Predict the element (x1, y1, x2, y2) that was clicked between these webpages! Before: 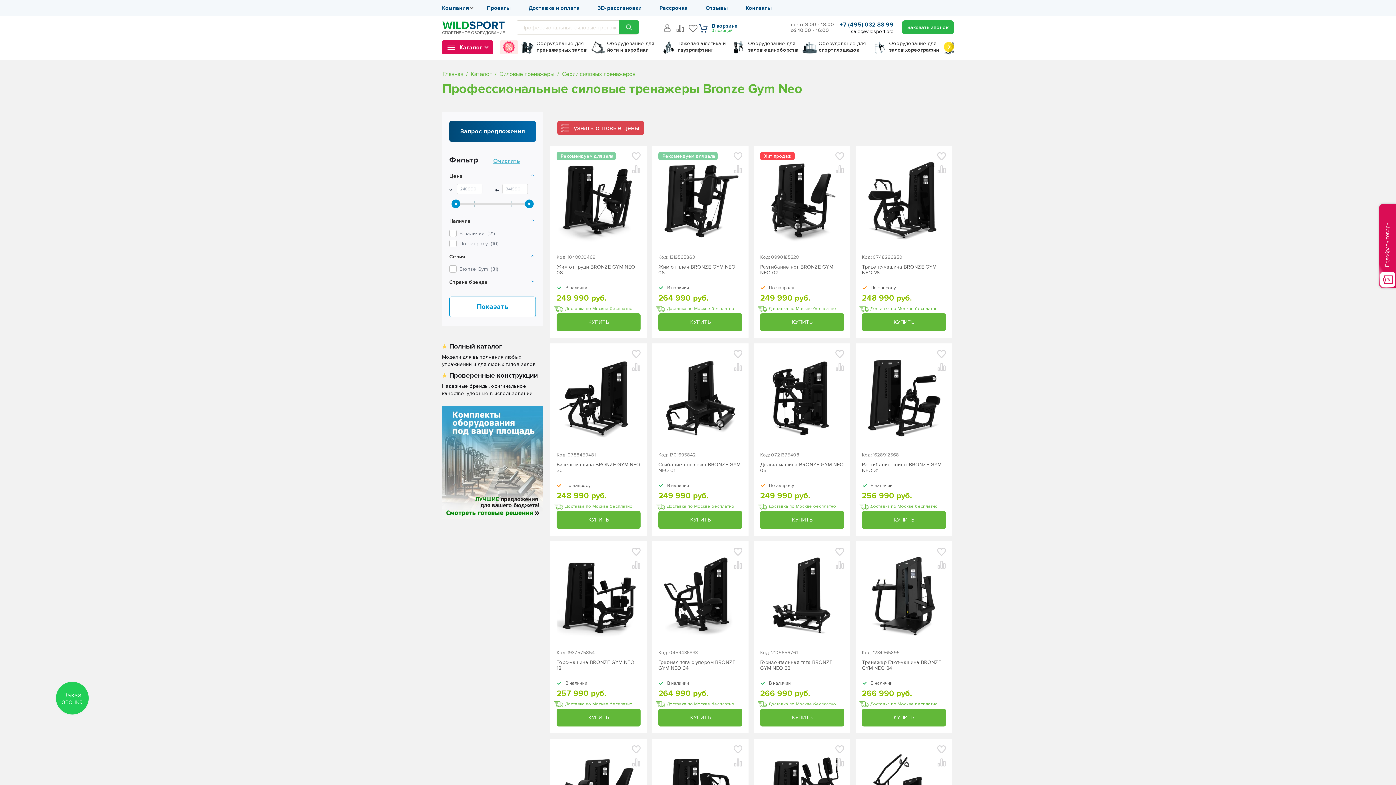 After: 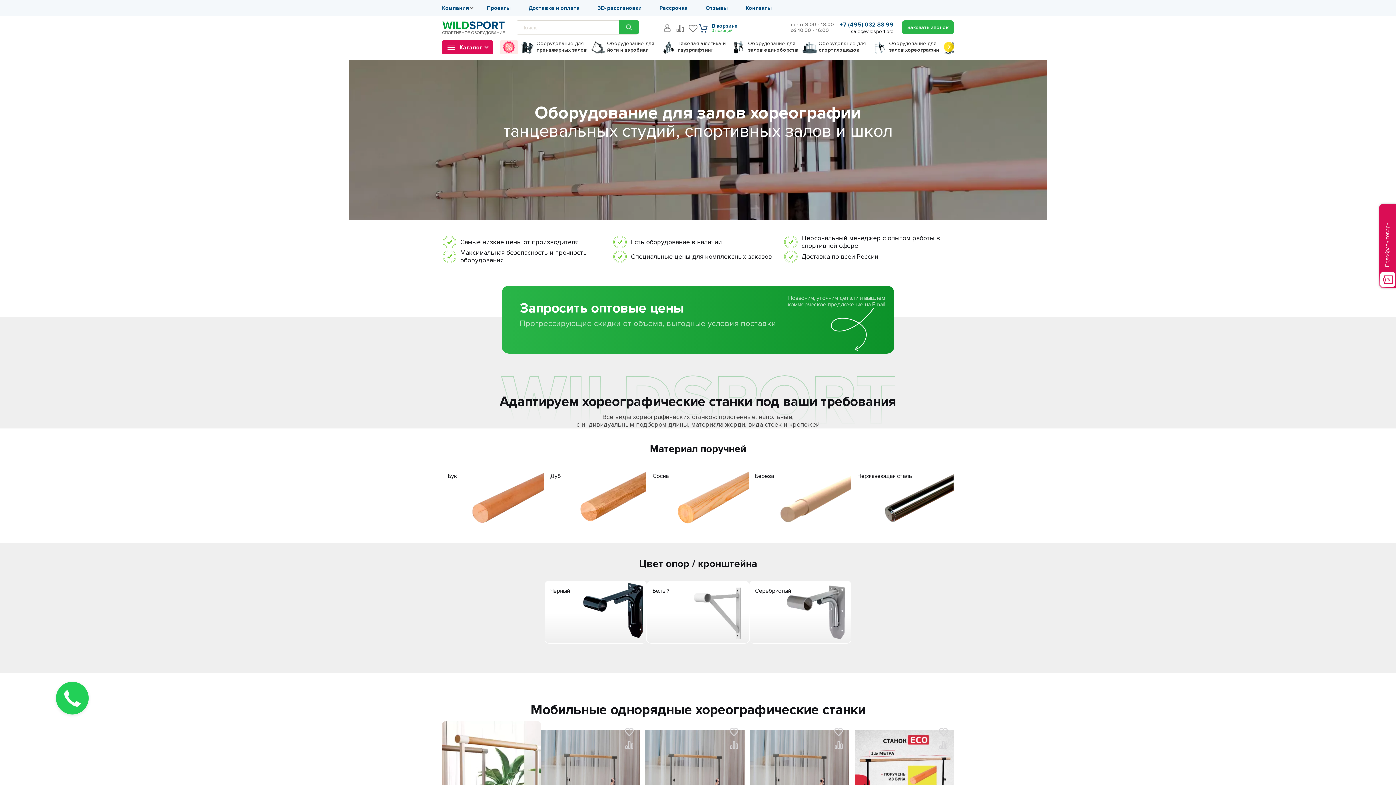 Action: bbox: (873, 40, 942, 54) label: Оборудование для залов хореографии